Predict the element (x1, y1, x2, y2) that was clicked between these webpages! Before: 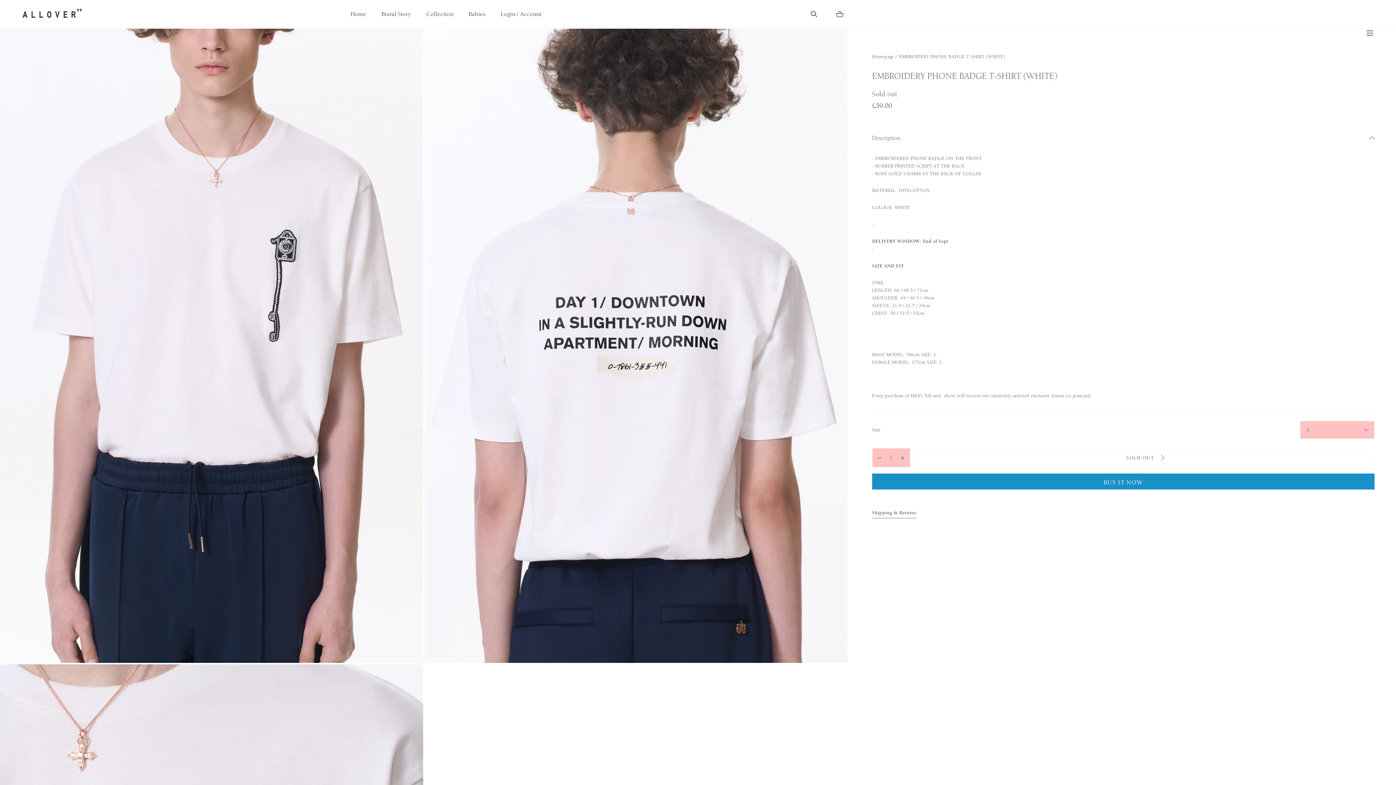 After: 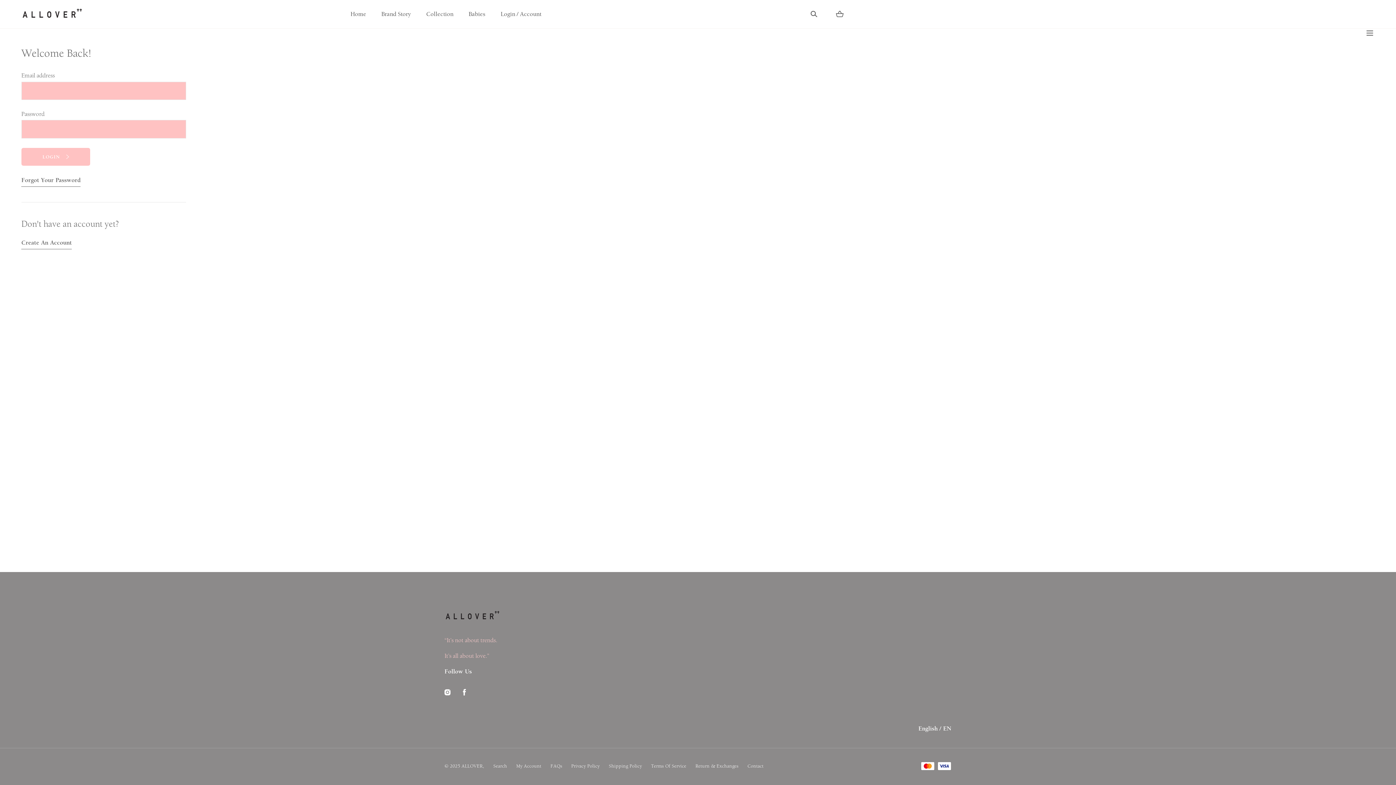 Action: label: Login / Account bbox: (500, 0, 541, 28)